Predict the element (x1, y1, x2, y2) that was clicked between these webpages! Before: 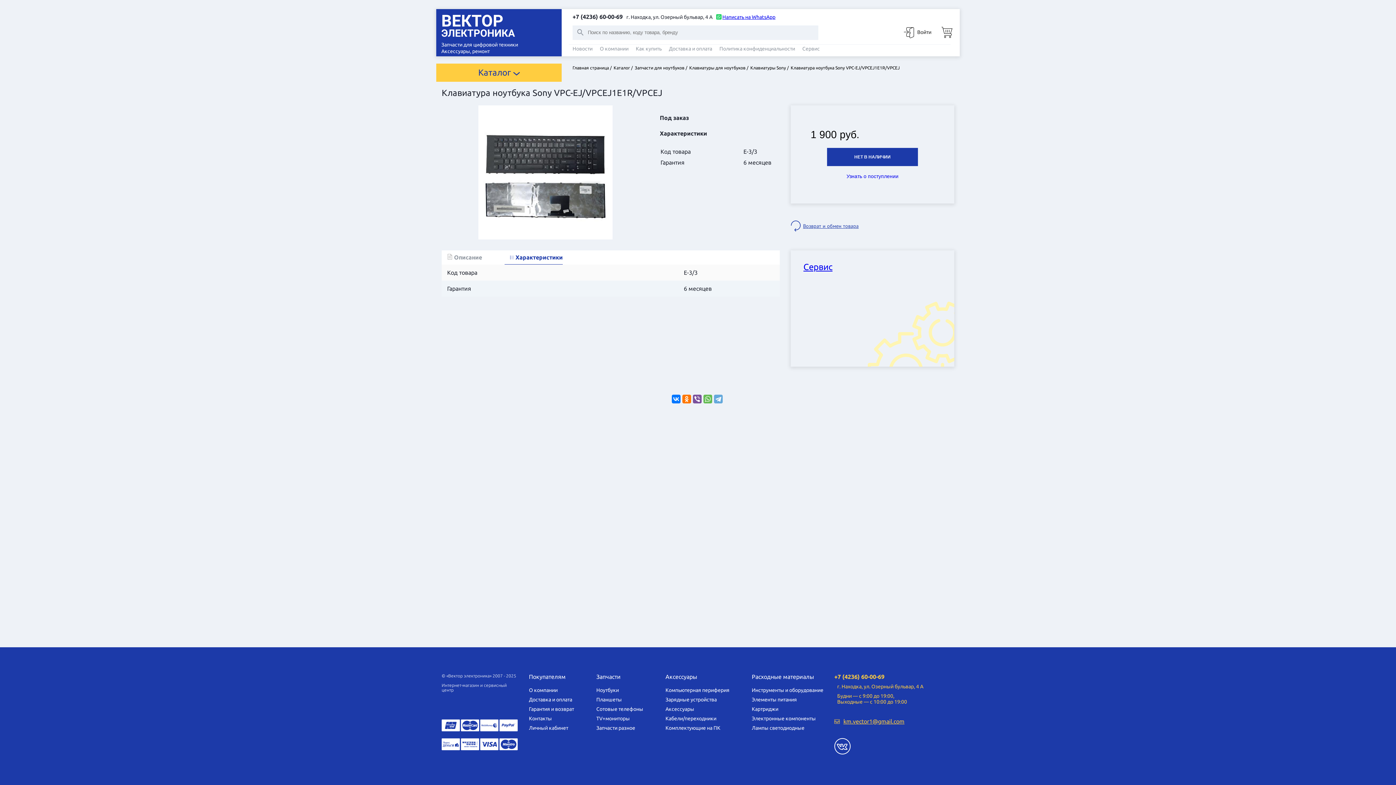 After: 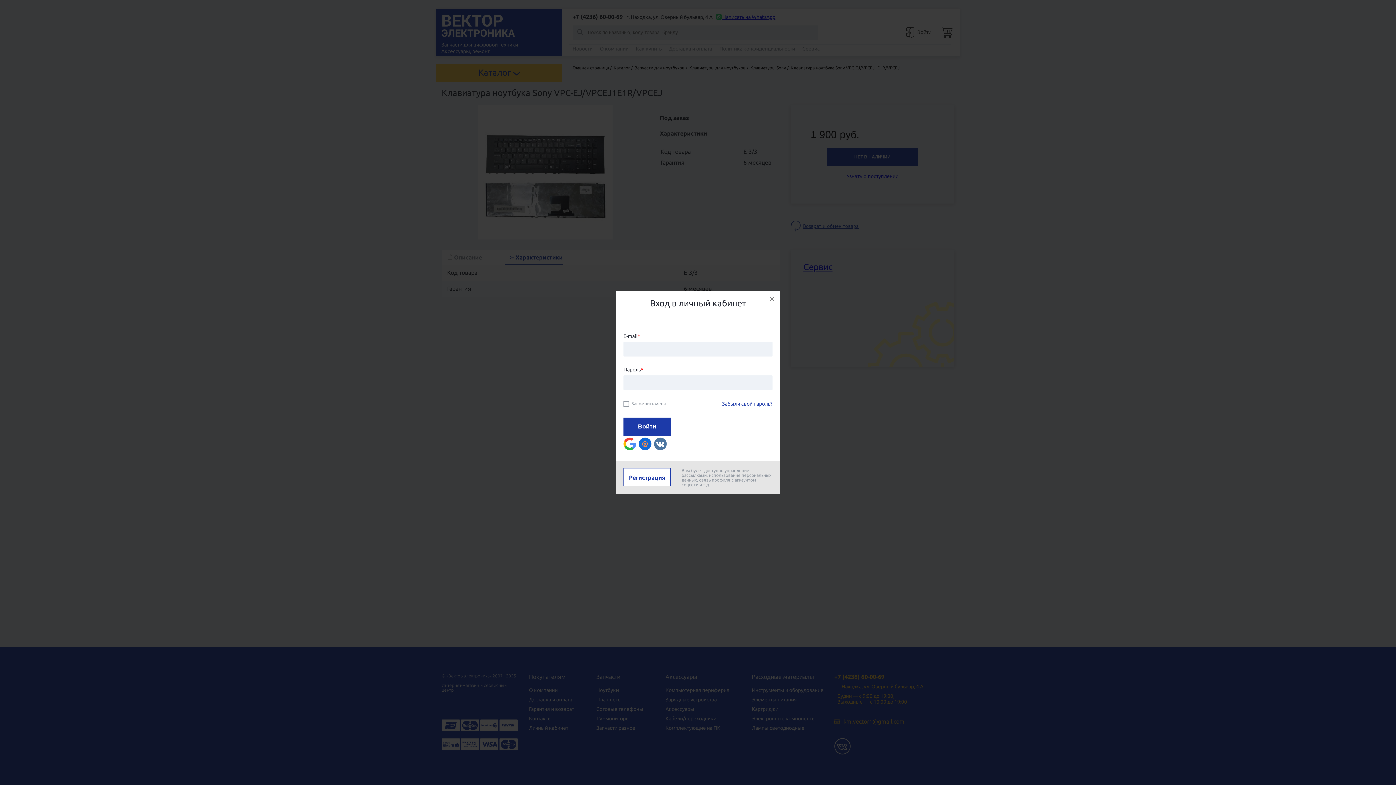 Action: bbox: (903, 27, 931, 38) label:  Войти